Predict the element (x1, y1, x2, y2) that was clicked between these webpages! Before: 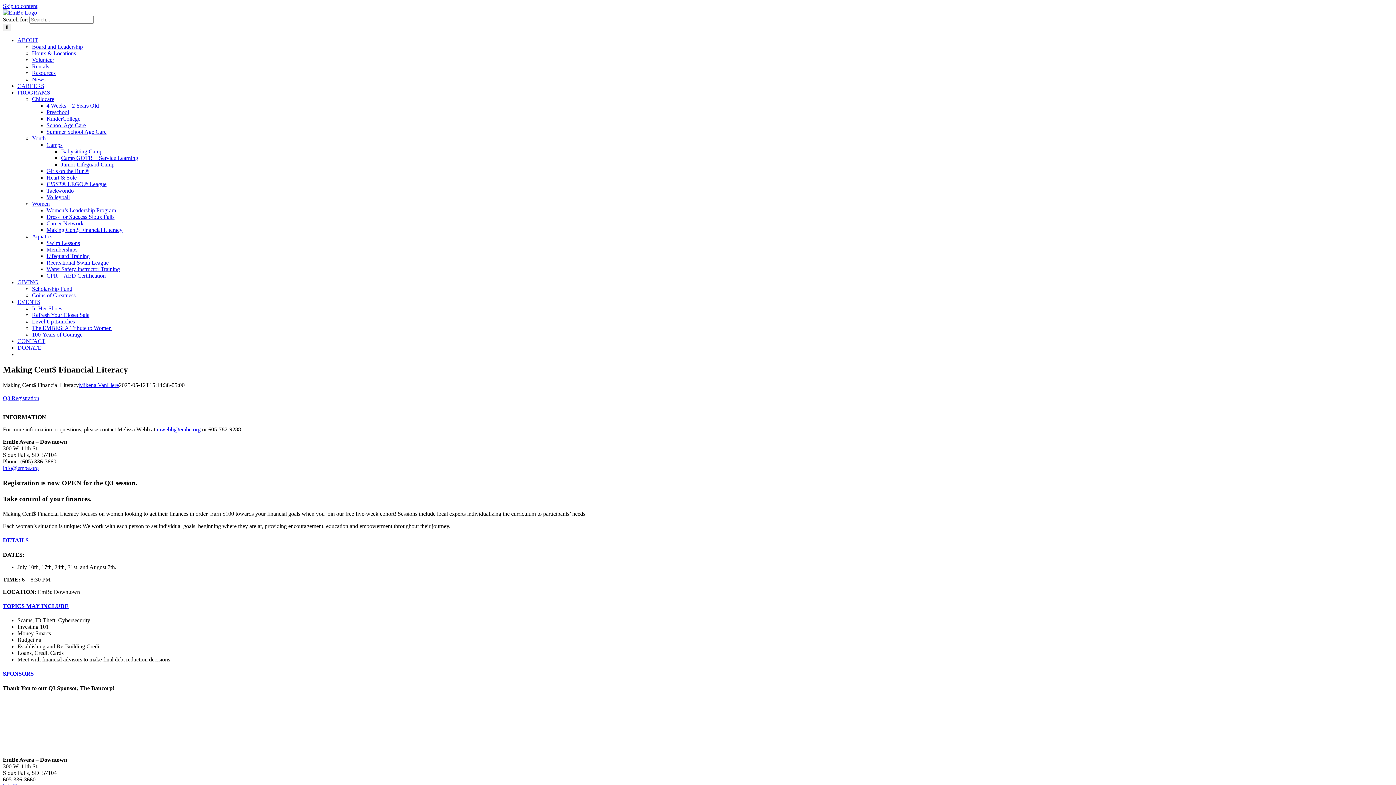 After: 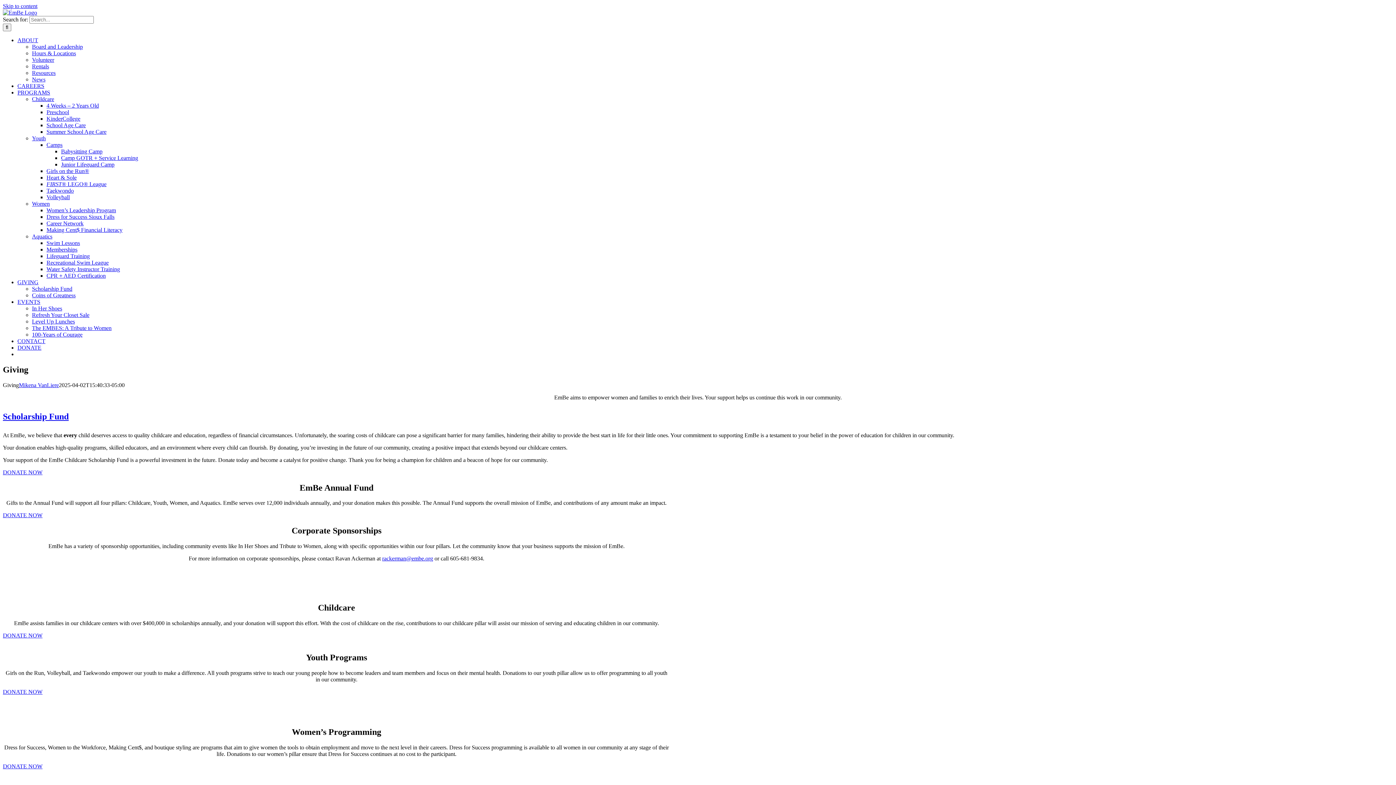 Action: label: GIVING bbox: (17, 279, 38, 285)